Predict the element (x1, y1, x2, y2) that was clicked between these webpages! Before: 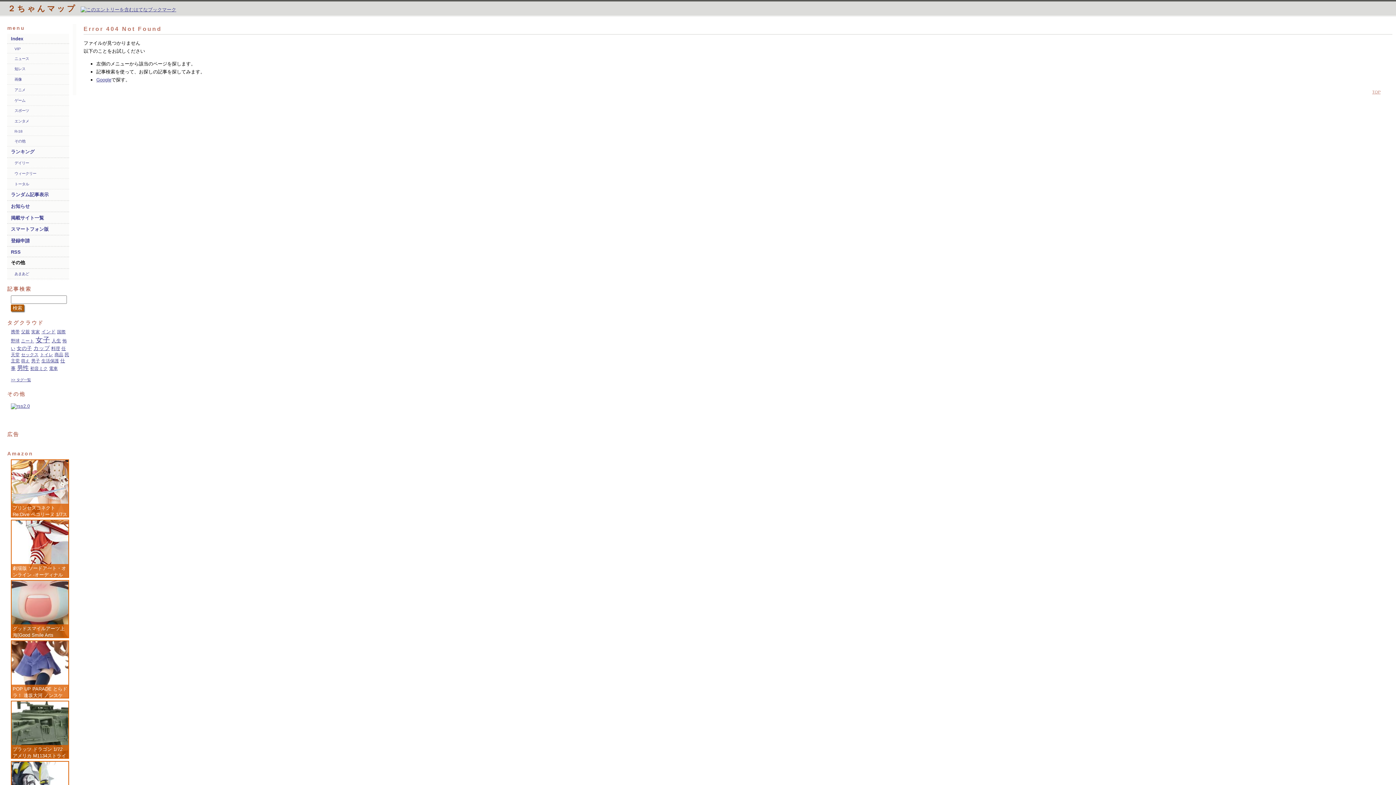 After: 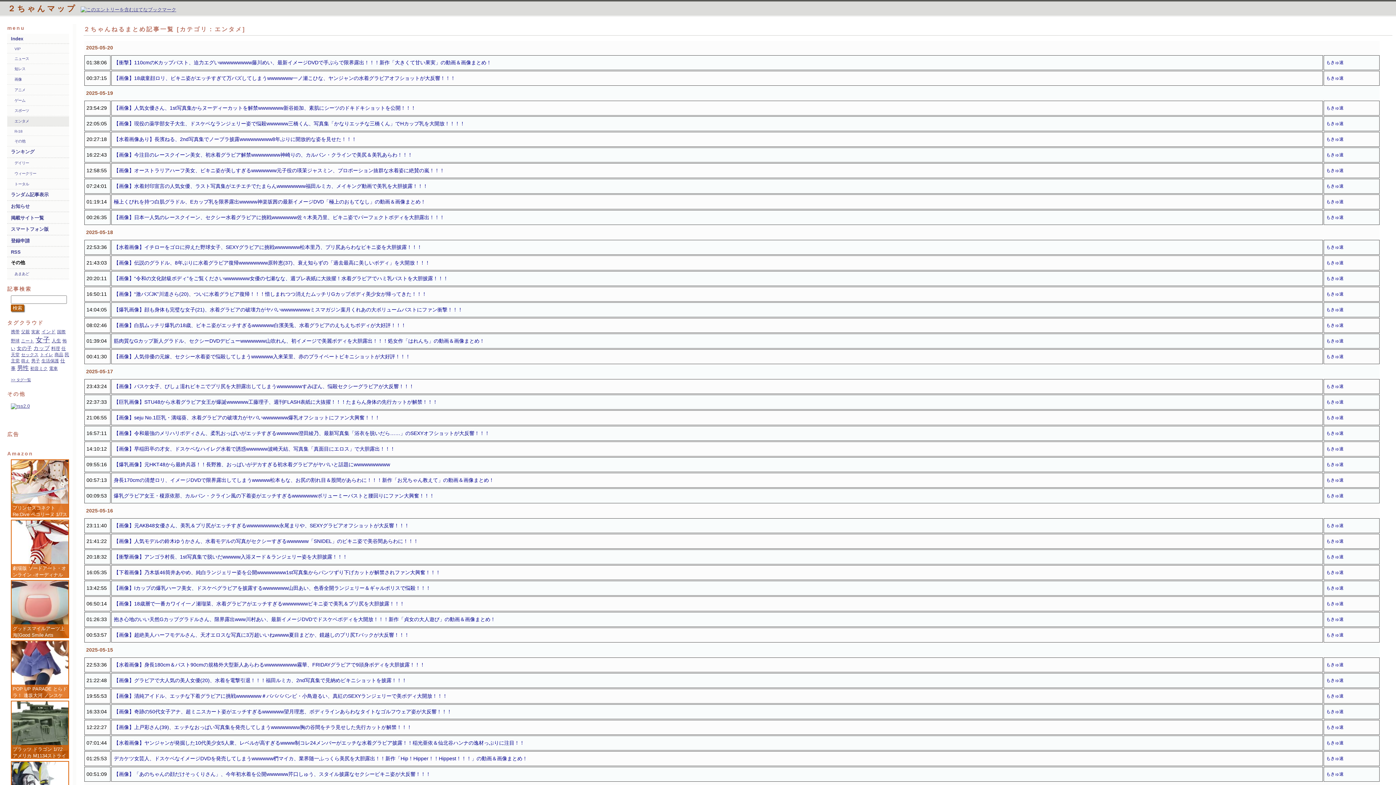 Action: bbox: (7, 116, 69, 126) label: エンタメ